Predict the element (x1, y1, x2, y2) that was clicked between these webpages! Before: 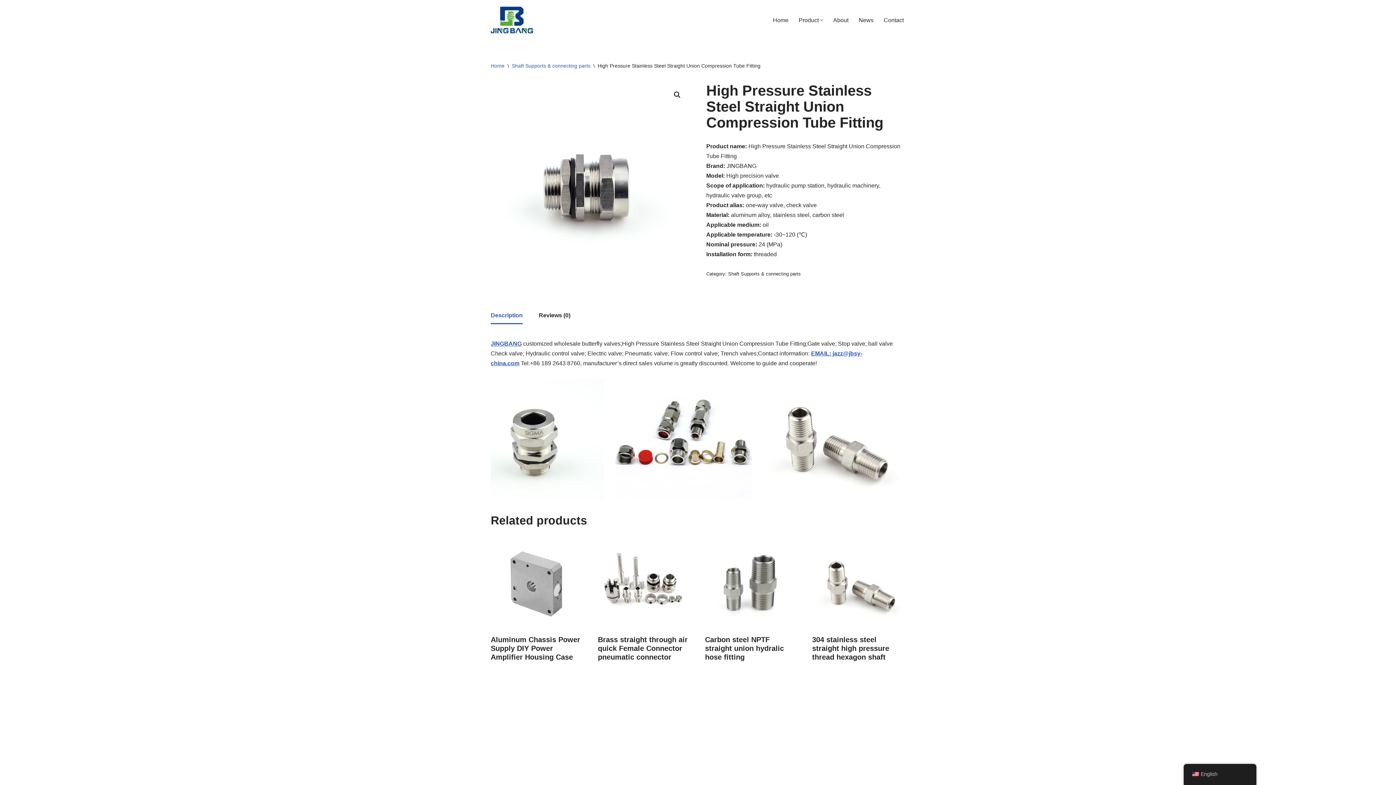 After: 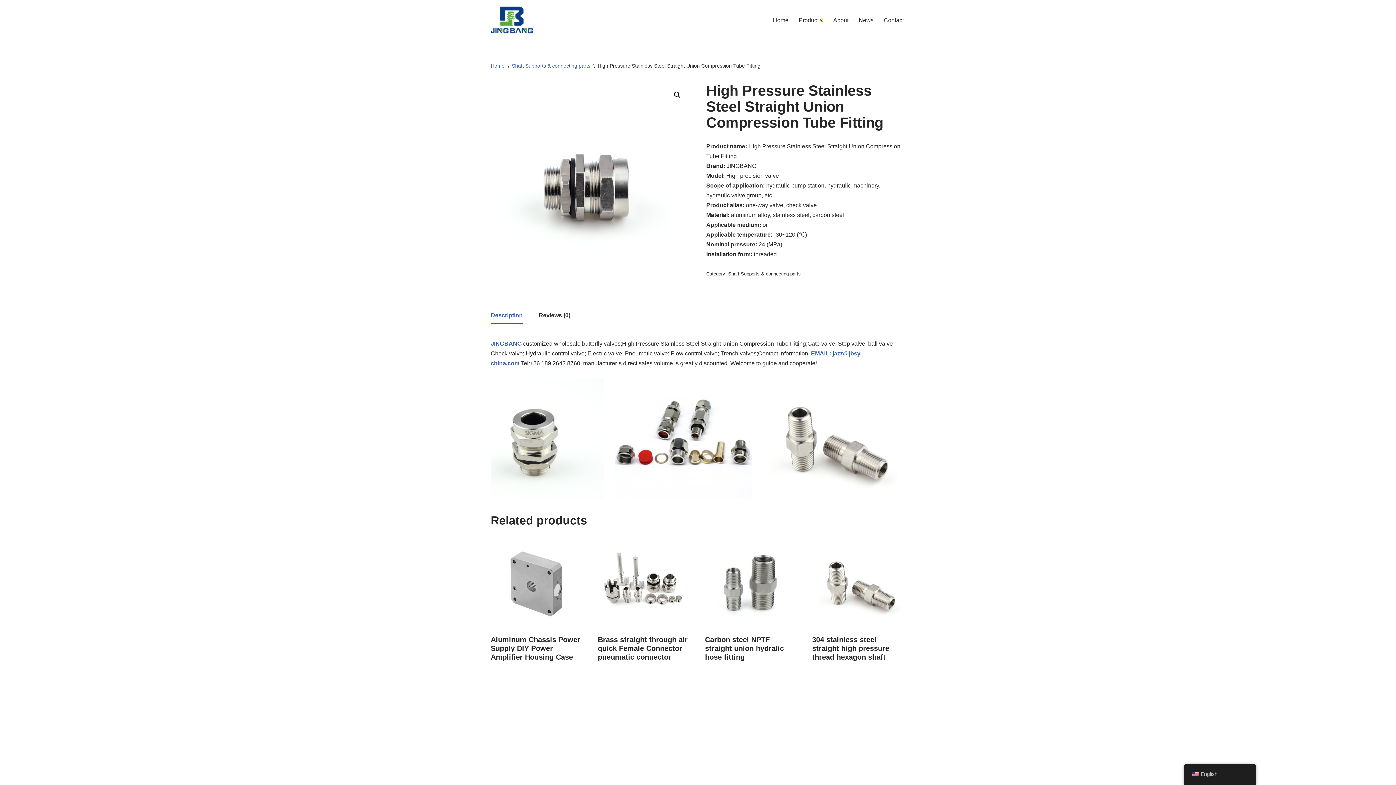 Action: label: Open Submenu bbox: (820, 18, 823, 21)